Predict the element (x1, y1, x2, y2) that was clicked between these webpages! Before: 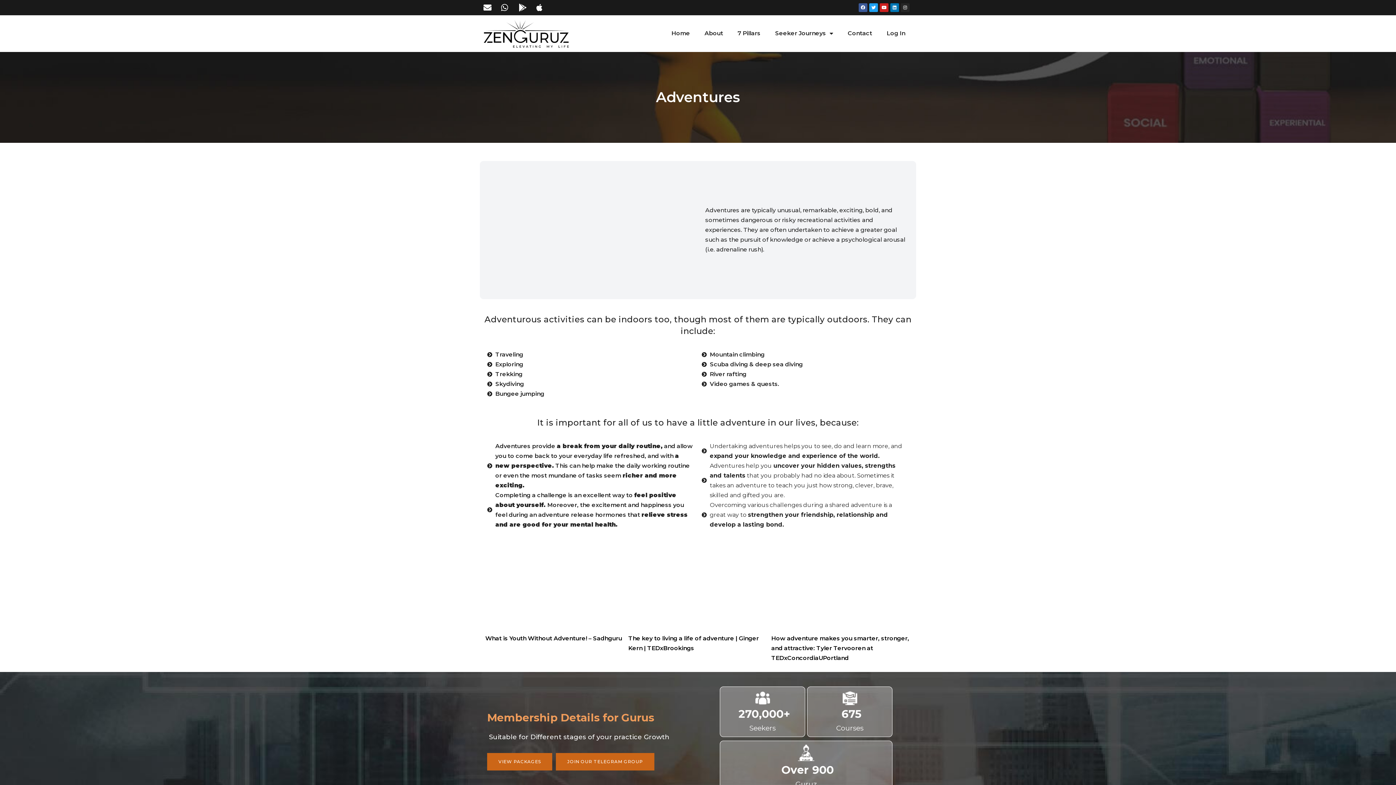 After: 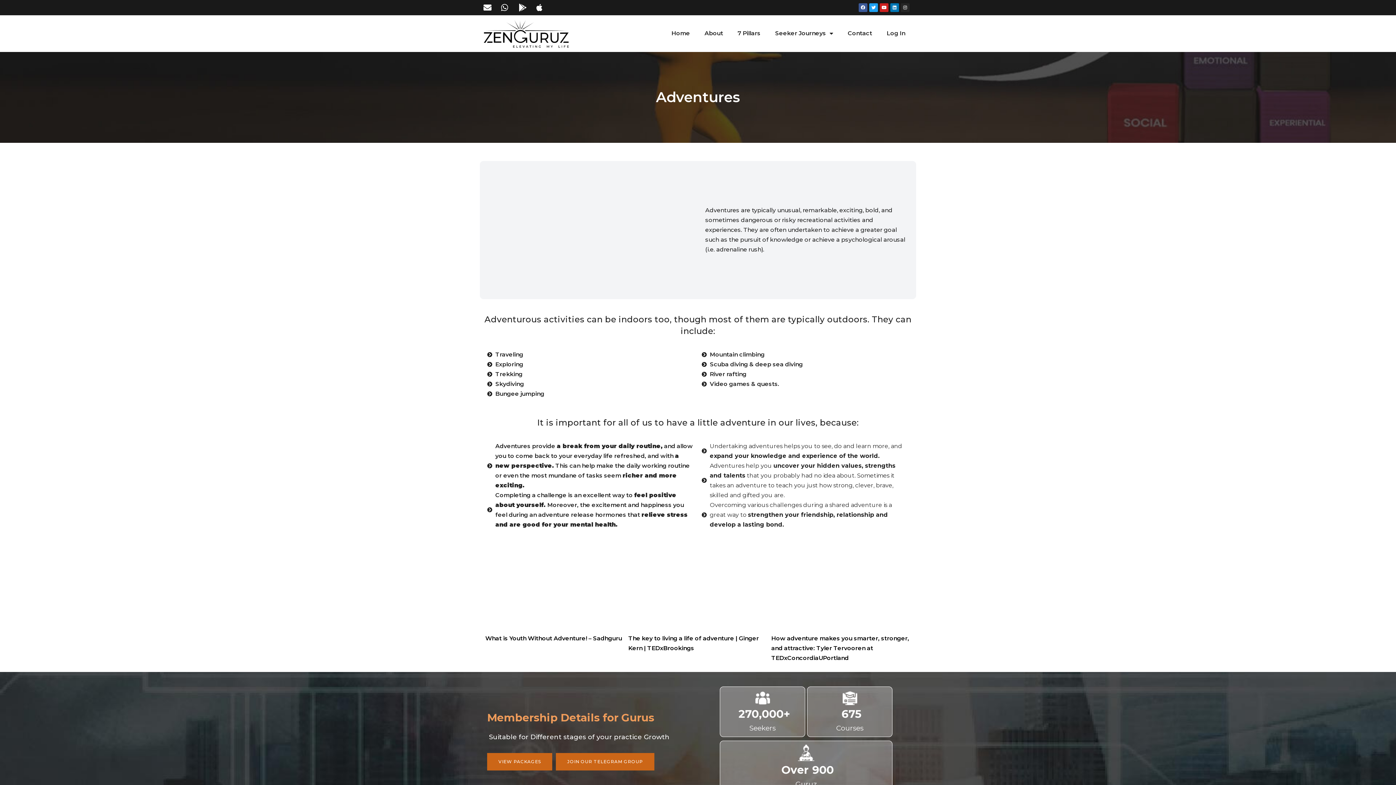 Action: bbox: (536, 3, 548, 11)